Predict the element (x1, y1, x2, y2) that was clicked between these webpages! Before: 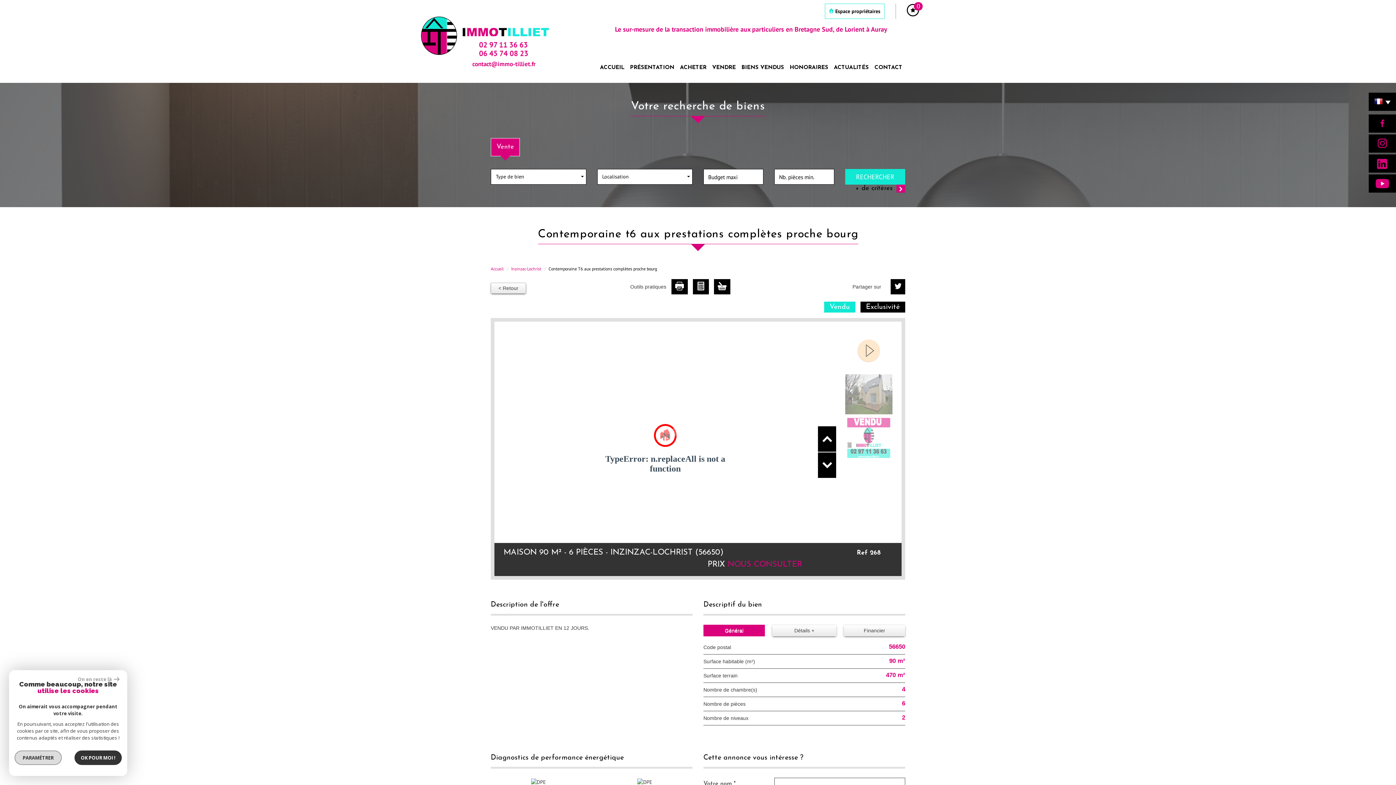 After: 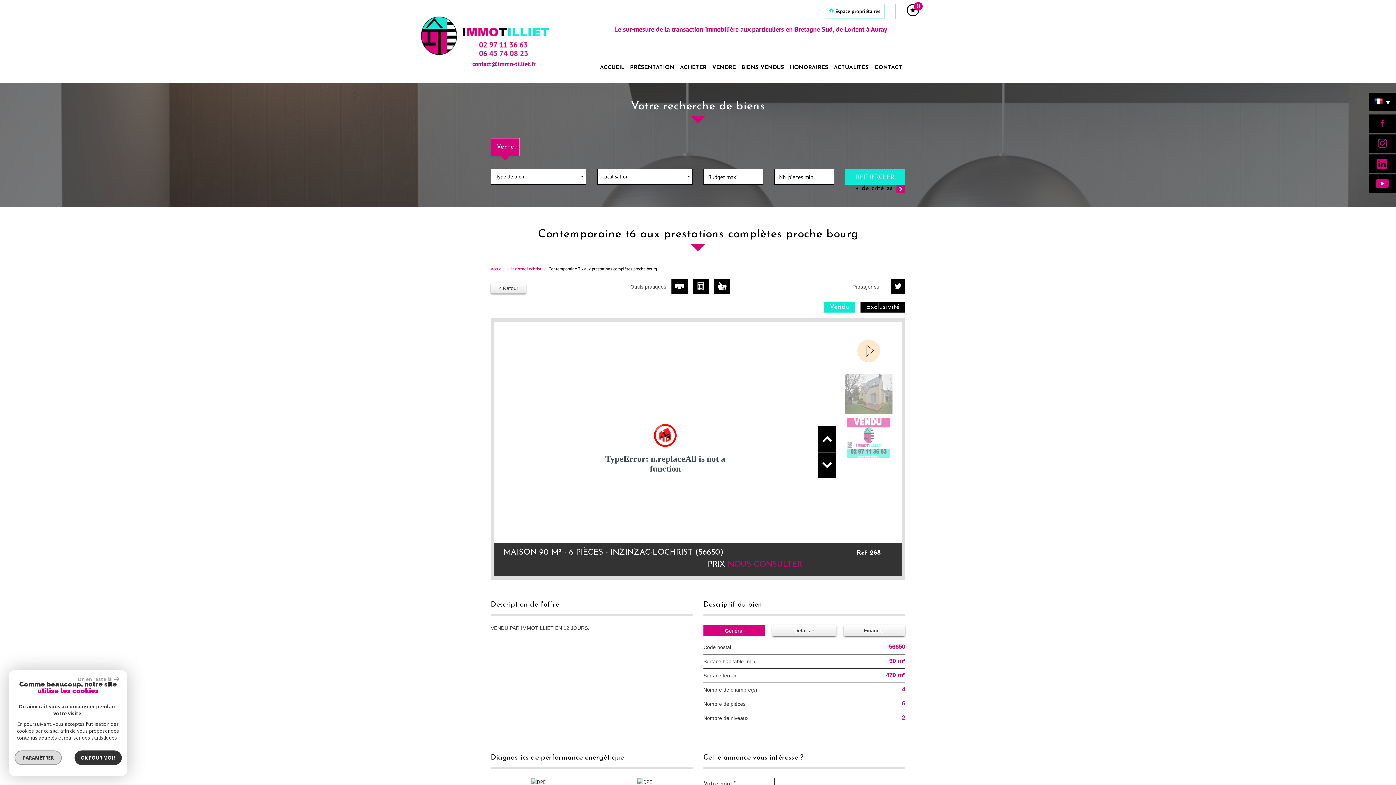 Action: bbox: (1369, 116, 1396, 130)